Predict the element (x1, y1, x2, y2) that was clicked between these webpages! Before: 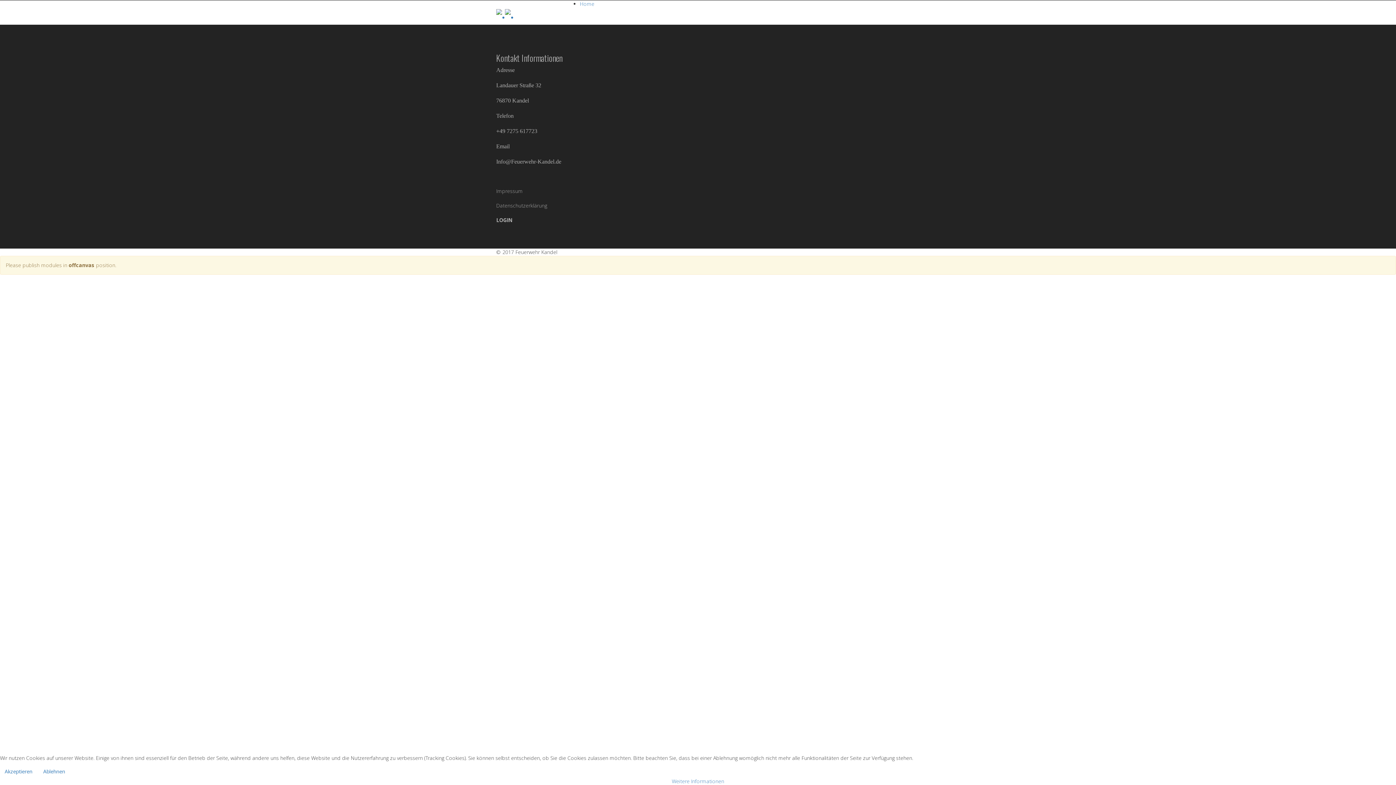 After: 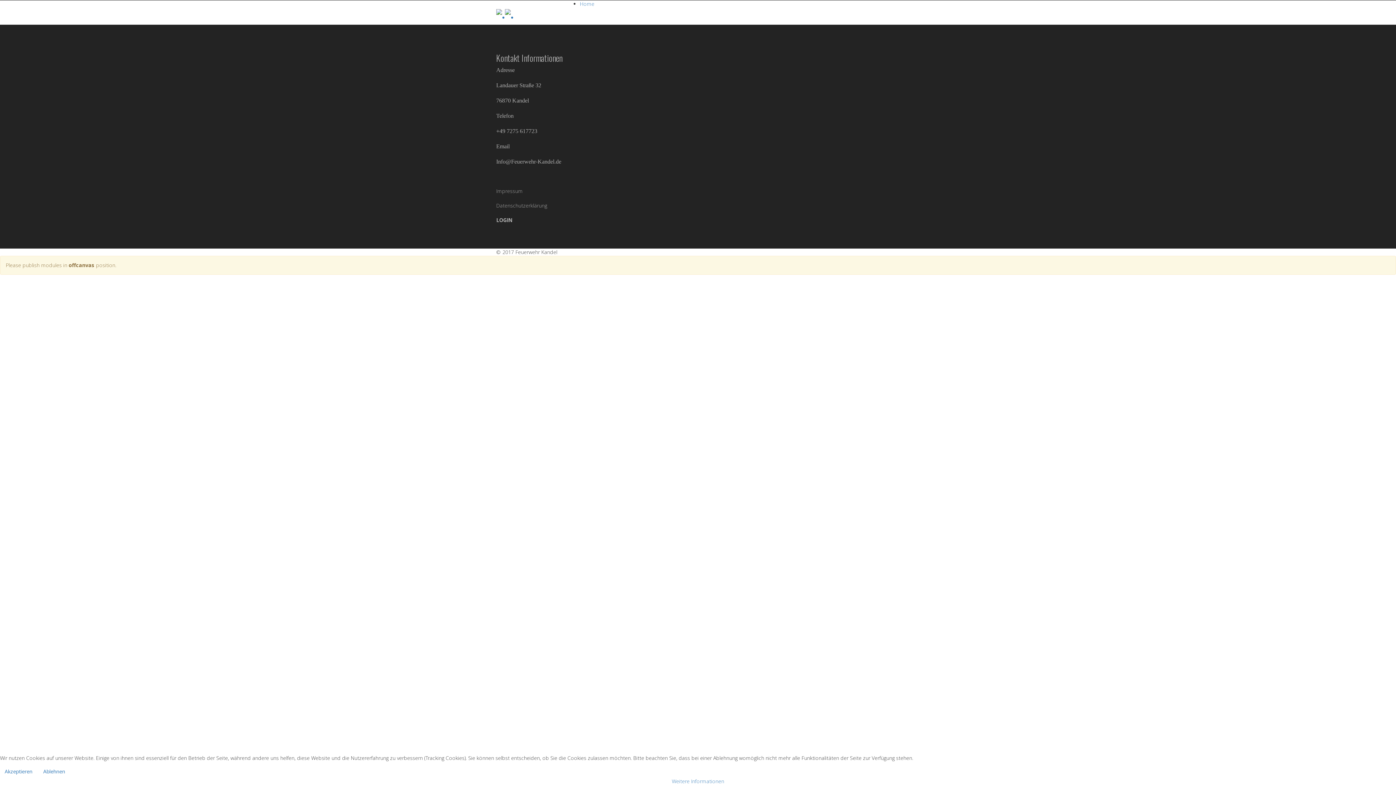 Action: bbox: (672, 778, 724, 785) label: Weitere Informationen